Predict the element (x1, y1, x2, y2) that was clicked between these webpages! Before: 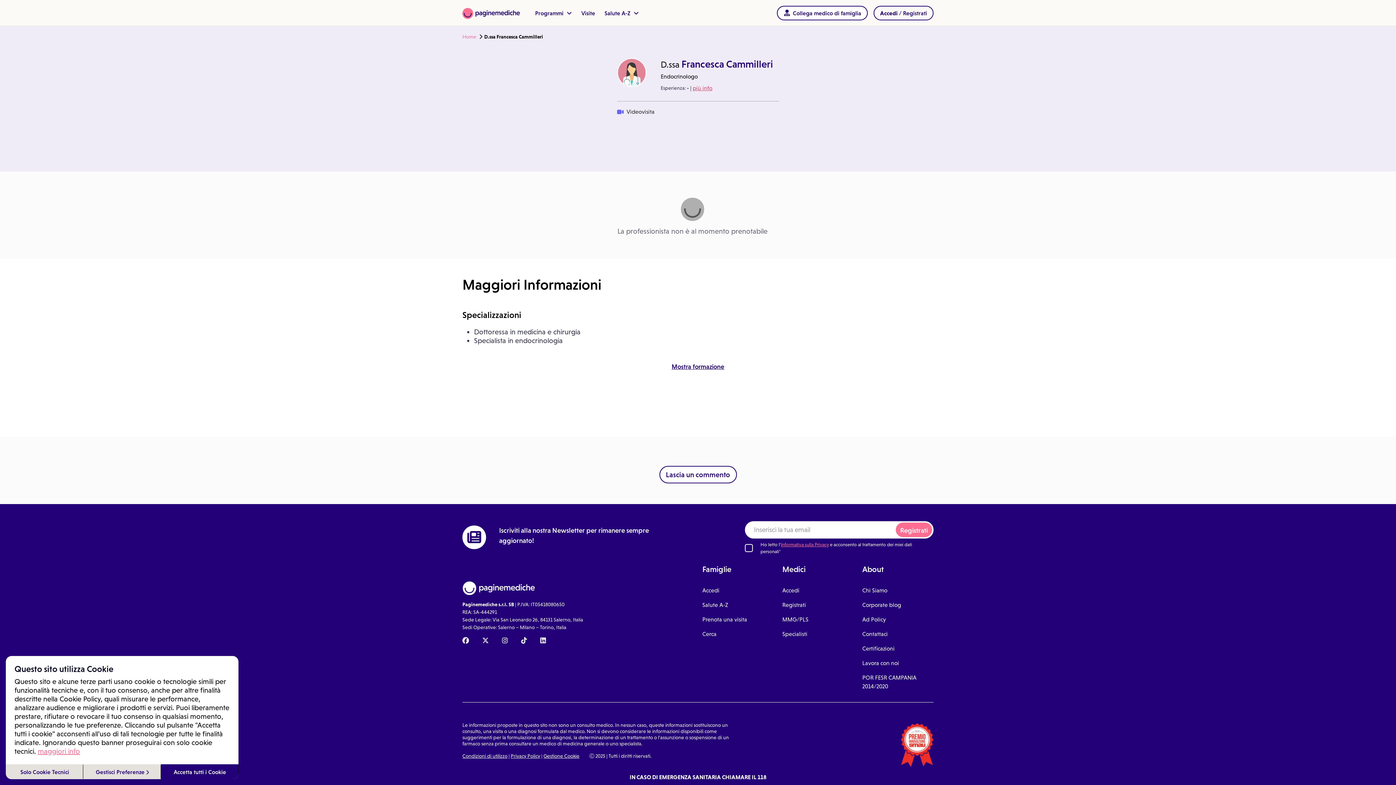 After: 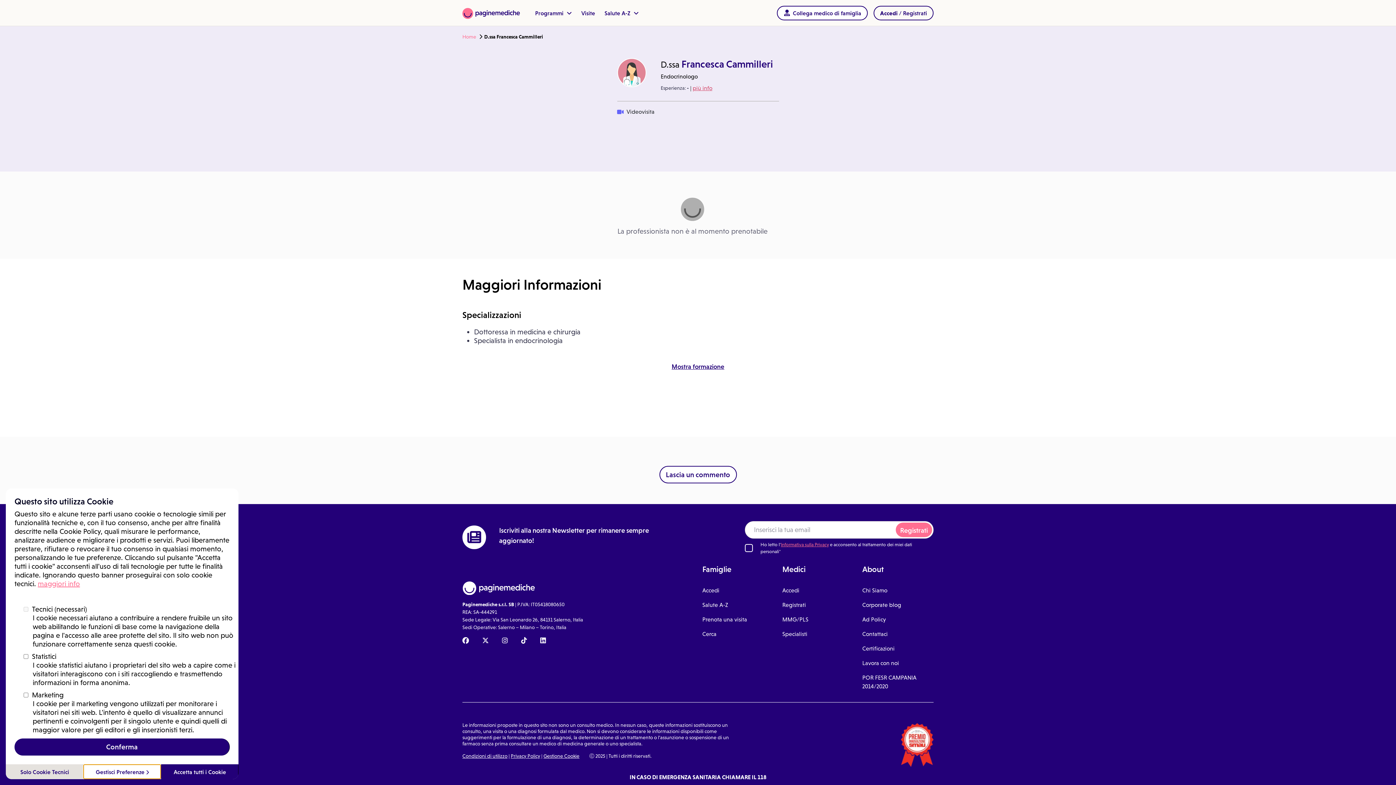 Action: label: allow cookies bbox: (83, 764, 160, 779)